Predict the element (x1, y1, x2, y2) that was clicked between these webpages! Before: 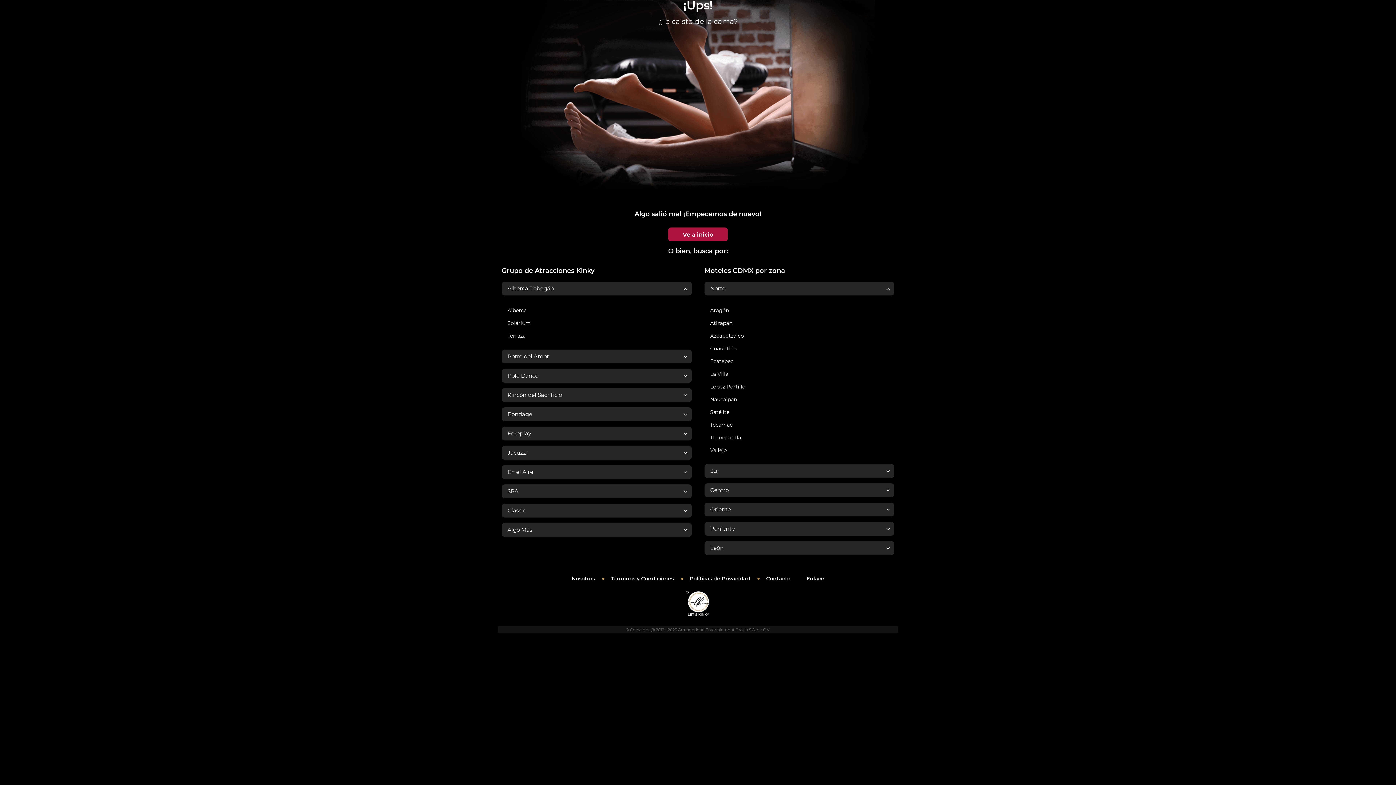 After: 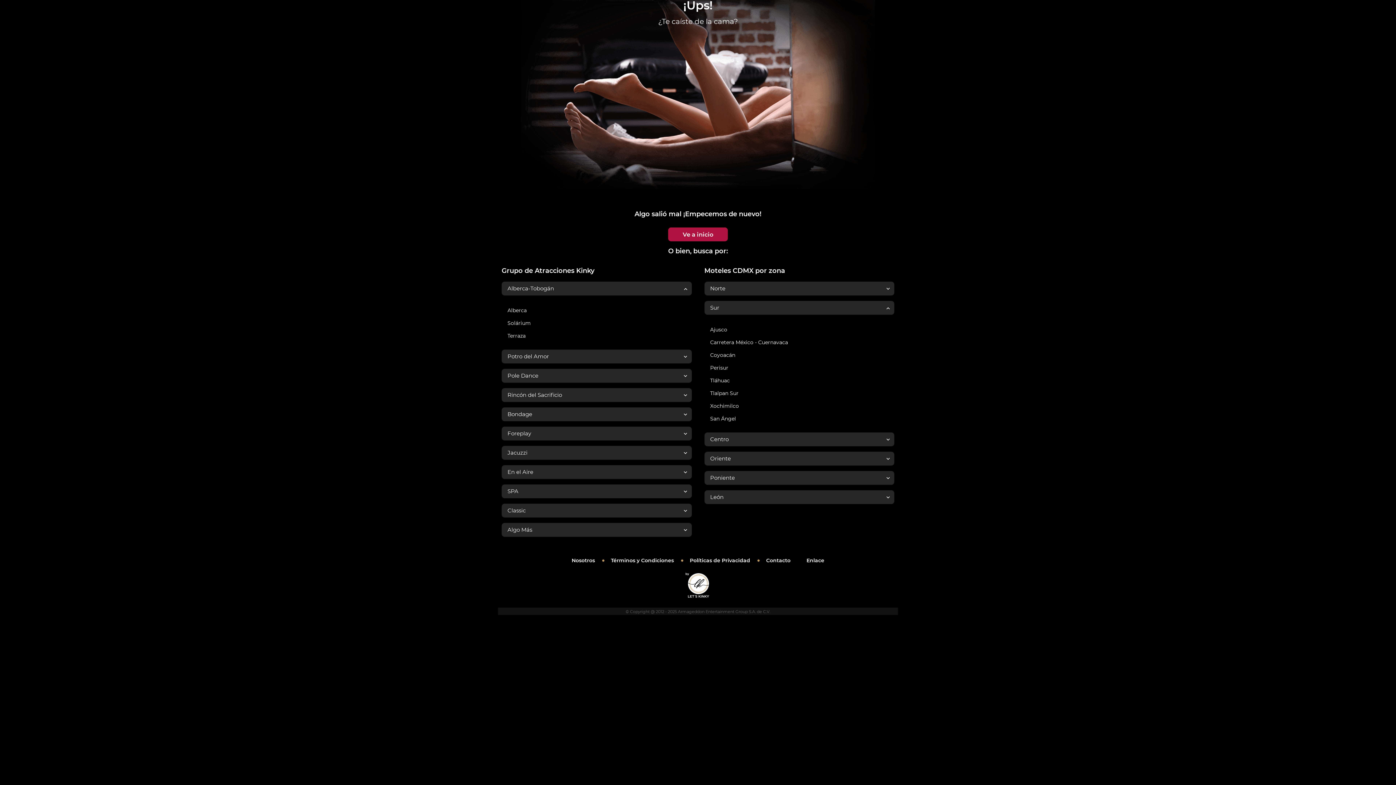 Action: bbox: (710, 467, 719, 474) label: Sur